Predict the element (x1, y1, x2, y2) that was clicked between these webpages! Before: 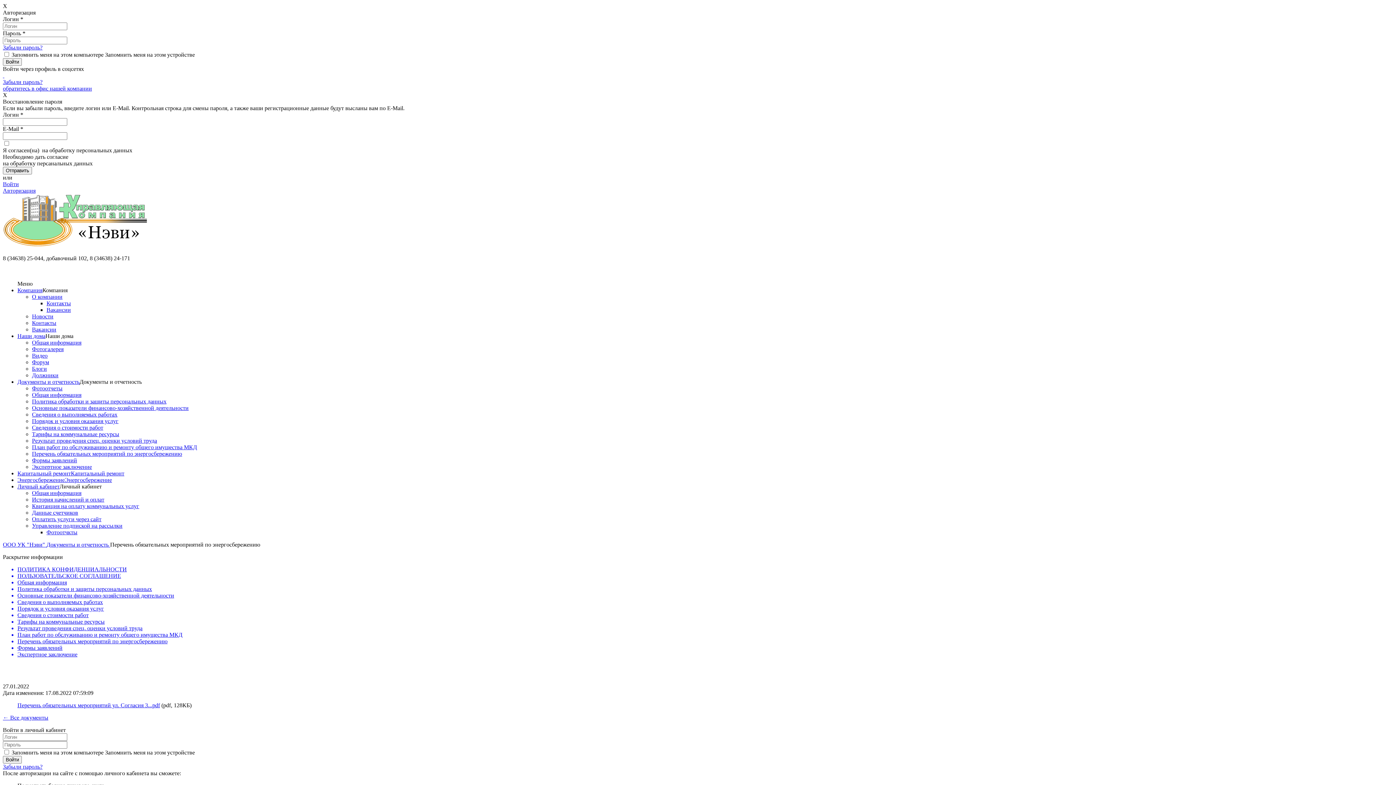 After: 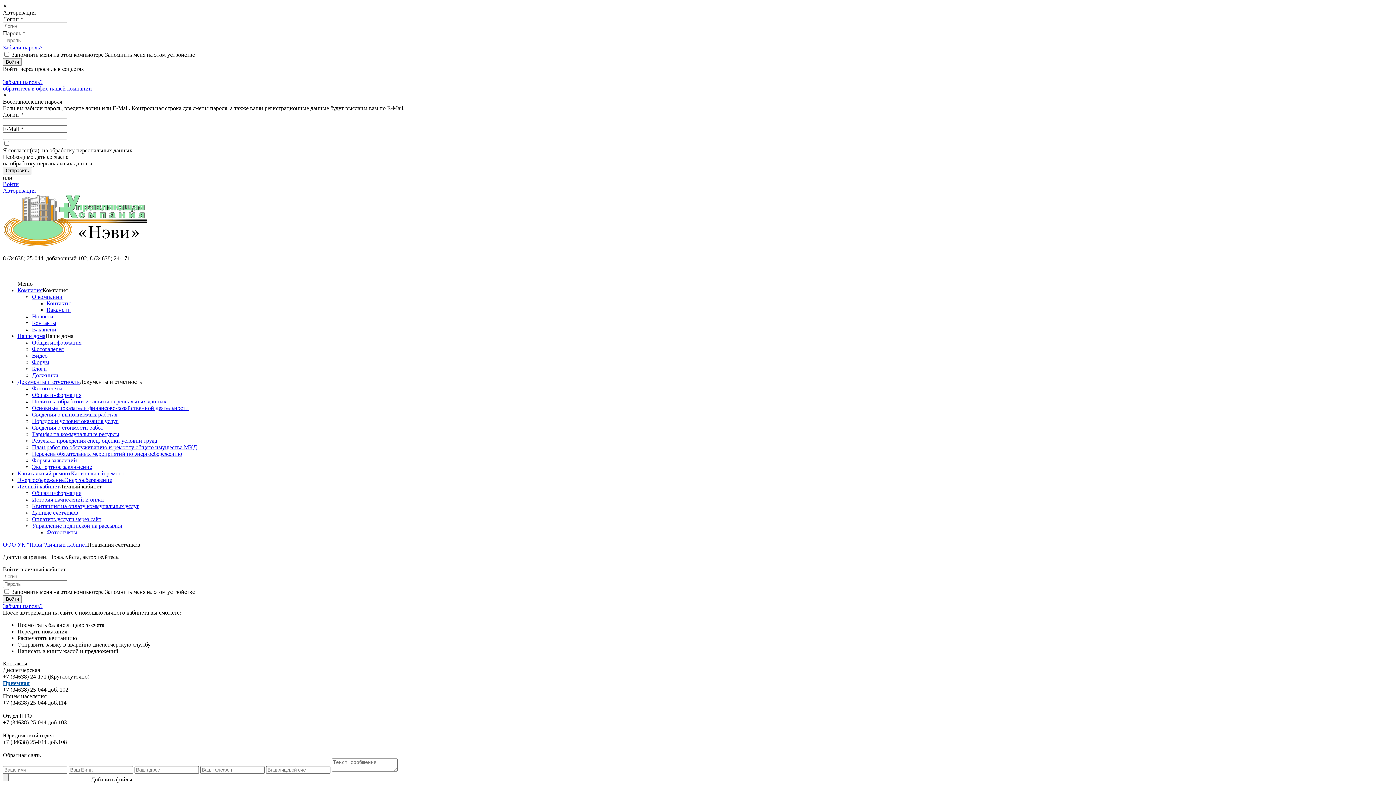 Action: bbox: (32, 509, 78, 516) label: Данные счетчиков